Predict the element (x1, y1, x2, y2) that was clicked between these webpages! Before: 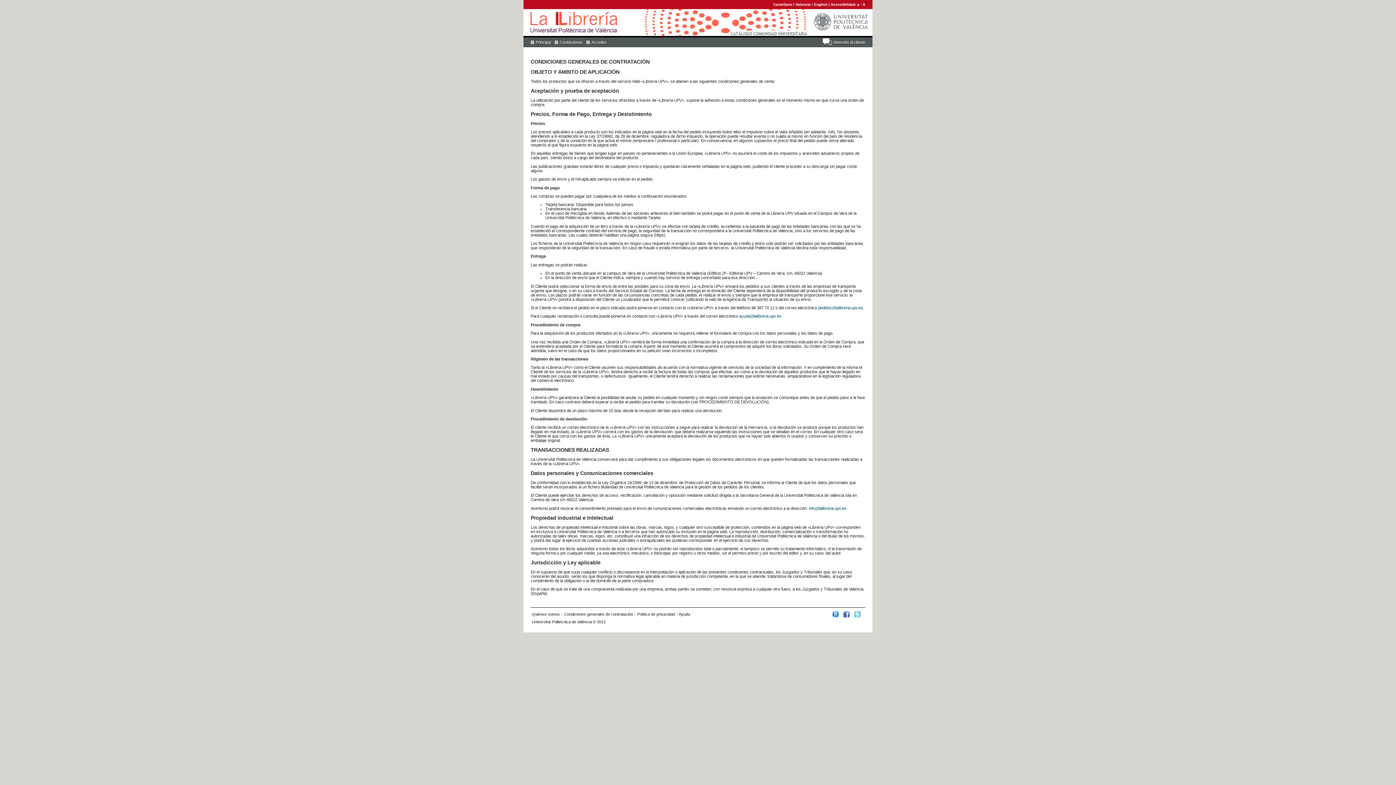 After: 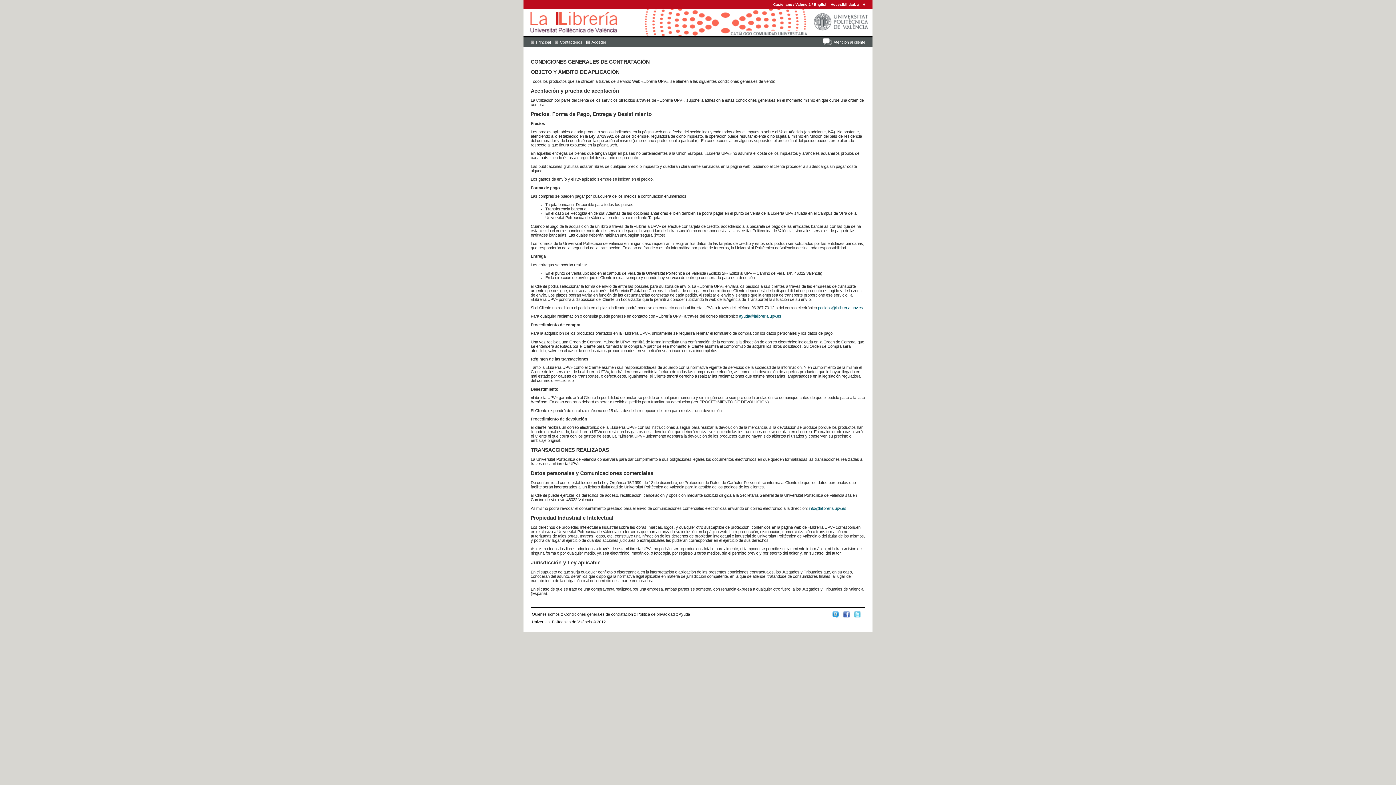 Action: bbox: (773, 2, 792, 6) label: Castellano